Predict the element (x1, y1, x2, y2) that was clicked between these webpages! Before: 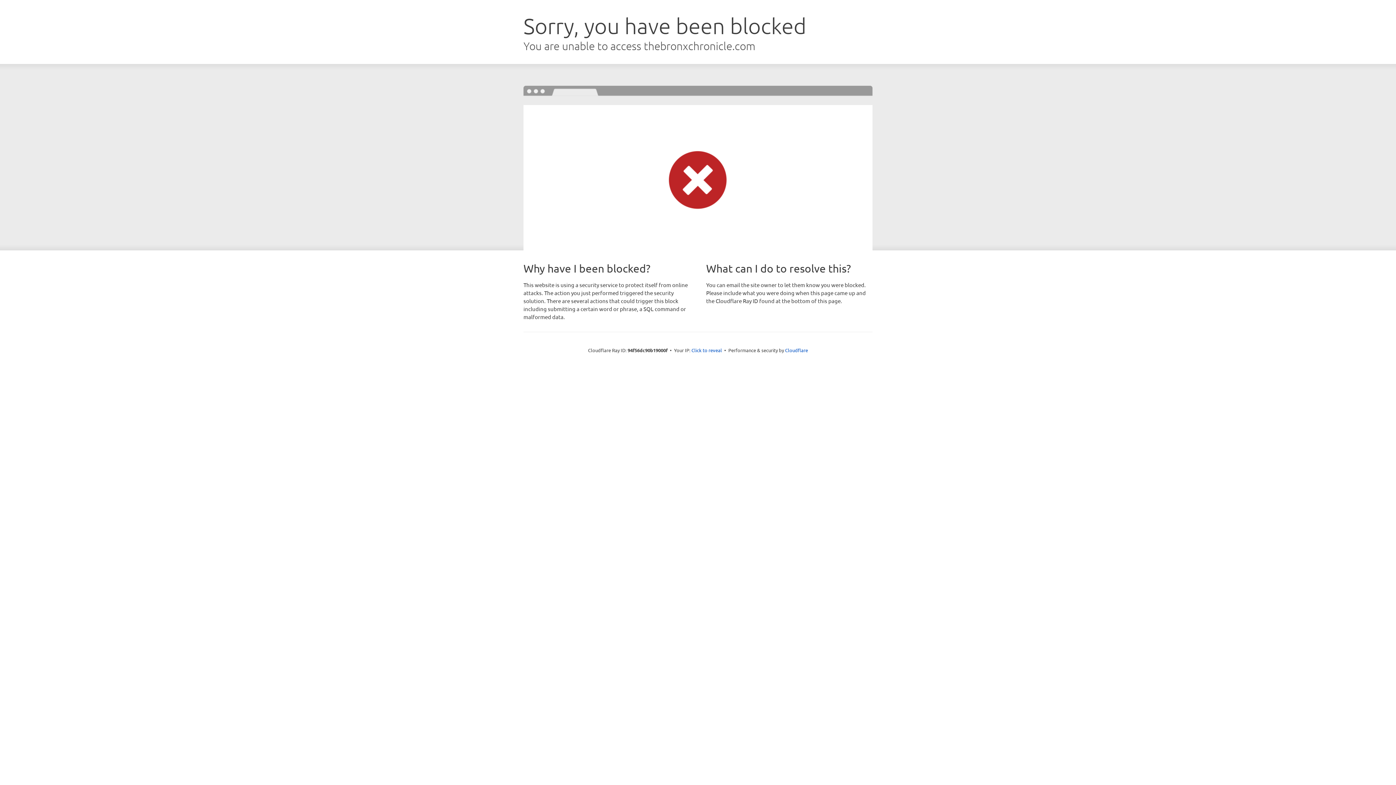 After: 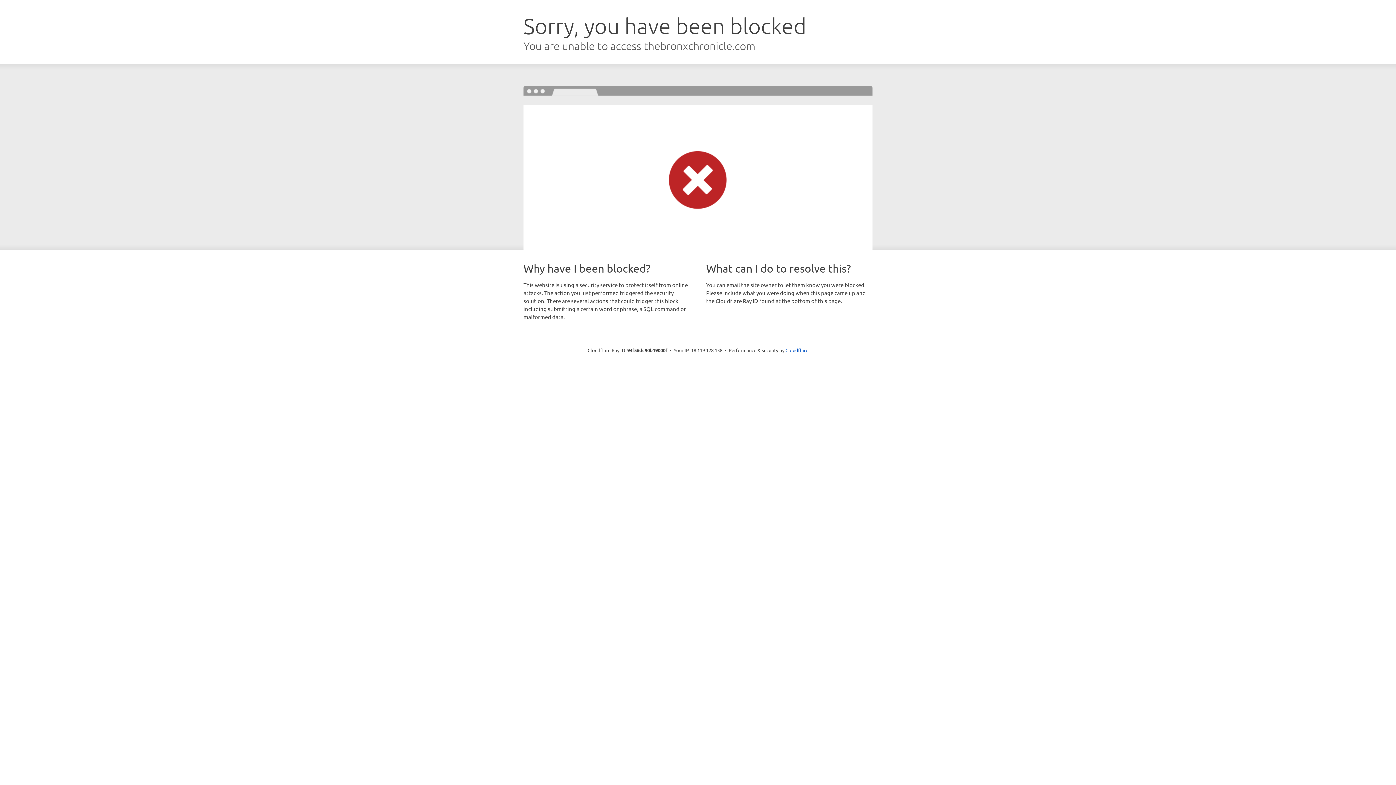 Action: bbox: (691, 346, 722, 353) label: Click to reveal